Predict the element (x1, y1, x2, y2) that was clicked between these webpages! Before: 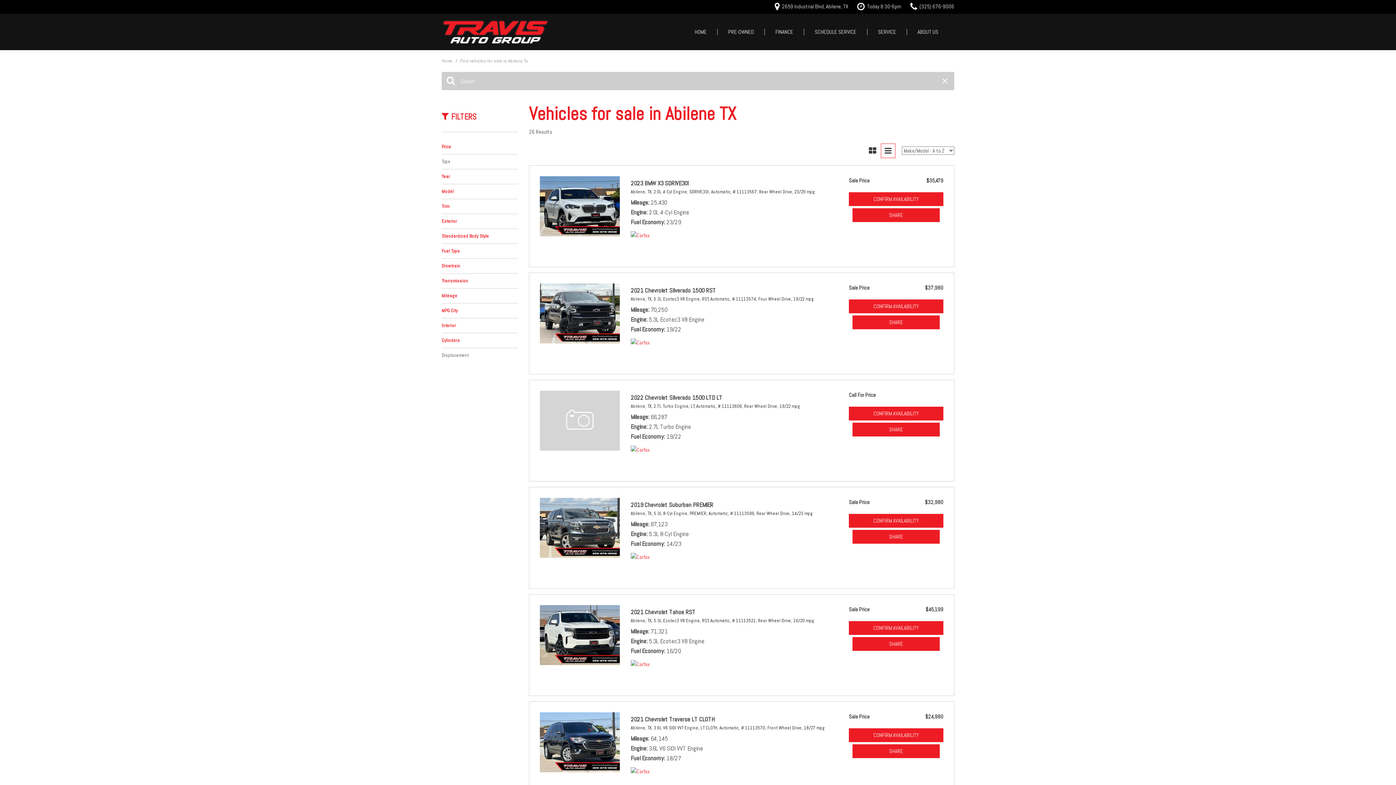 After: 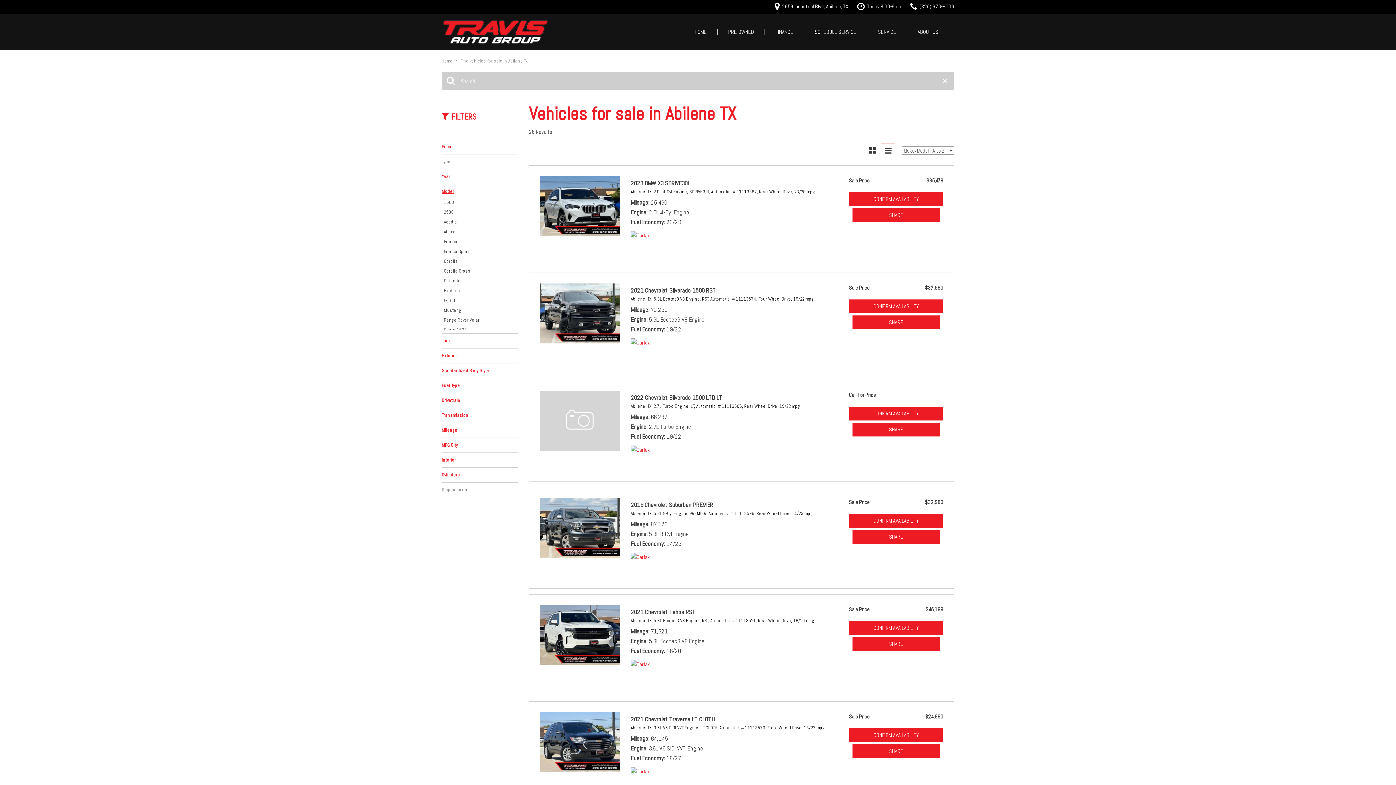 Action: label: Model bbox: (441, 188, 518, 195)